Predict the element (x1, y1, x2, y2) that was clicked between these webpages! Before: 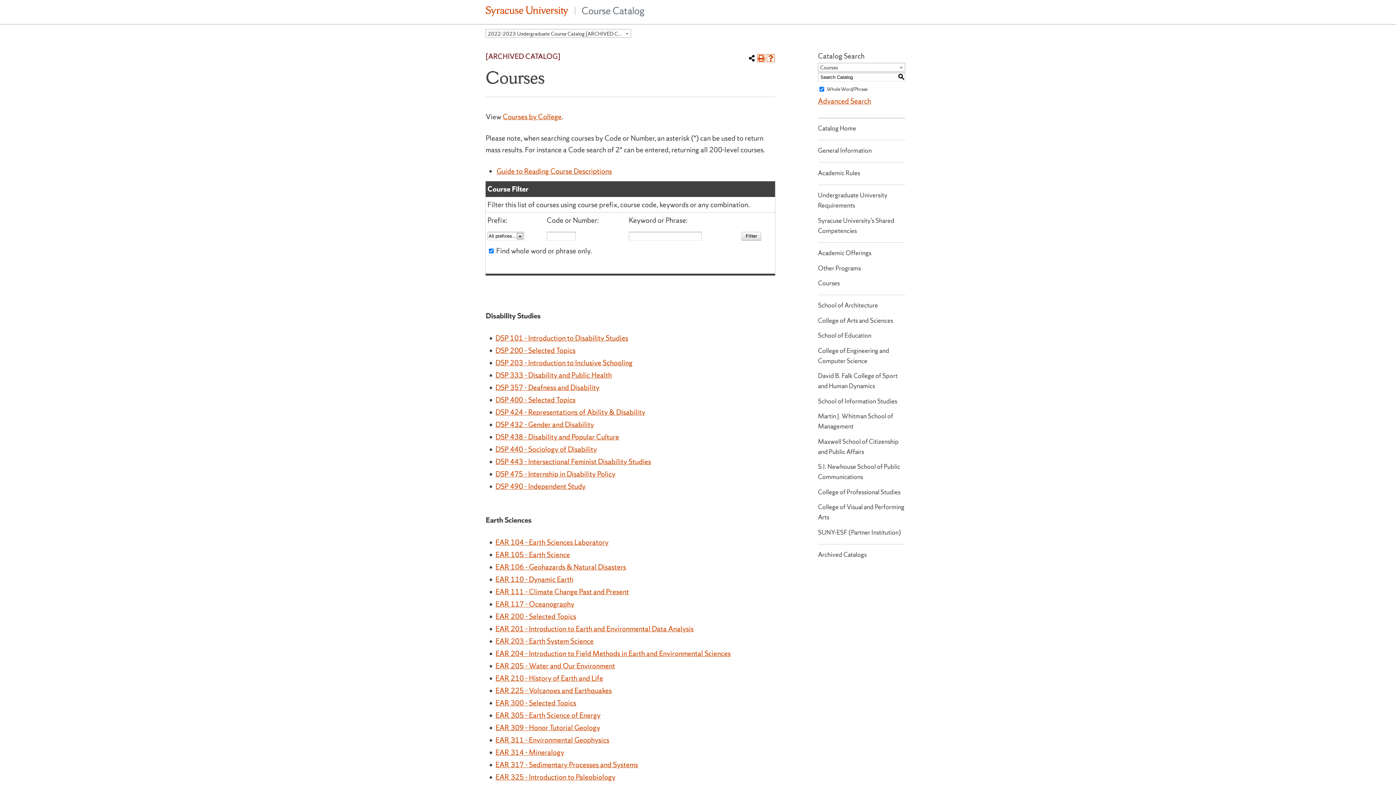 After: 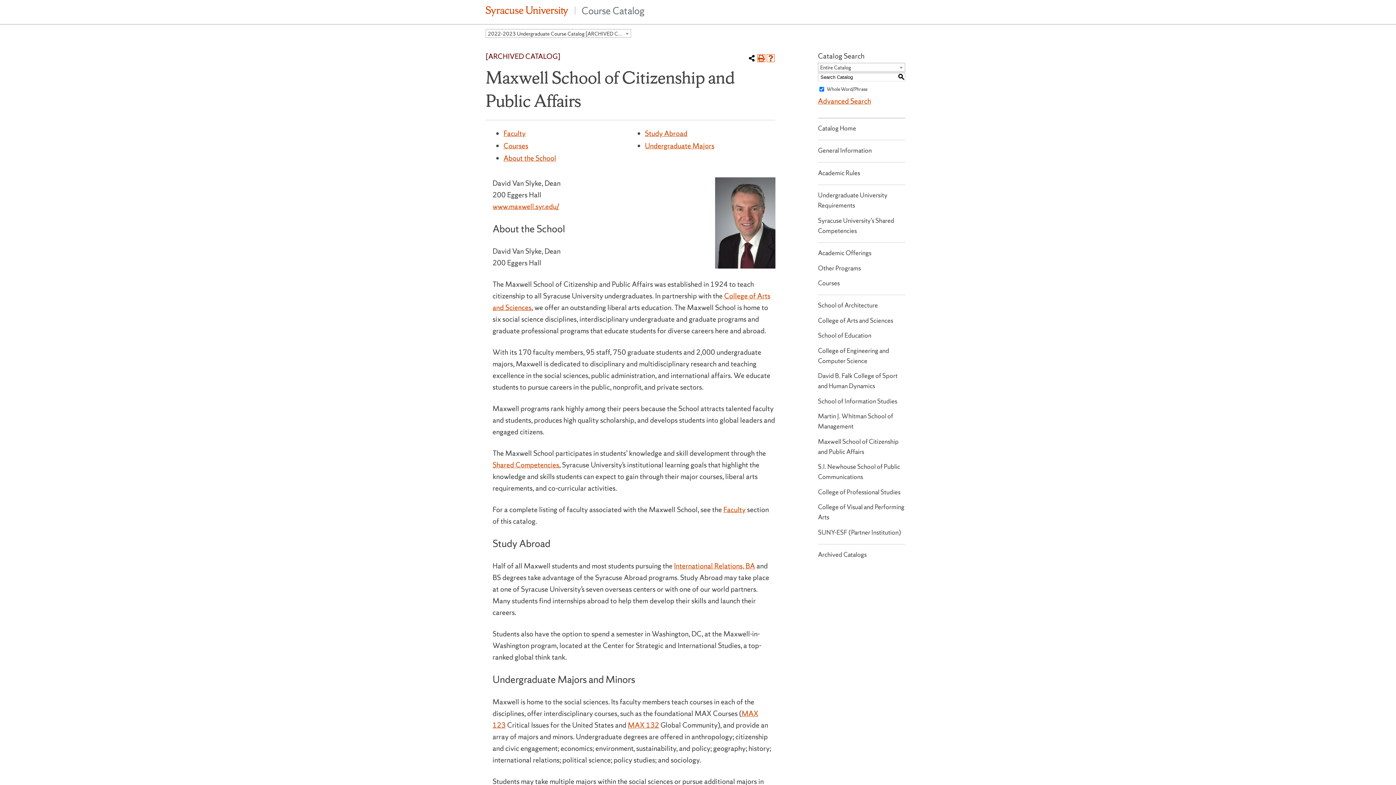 Action: bbox: (818, 436, 905, 457) label: Maxwell School of Citizenship and Public Affairs